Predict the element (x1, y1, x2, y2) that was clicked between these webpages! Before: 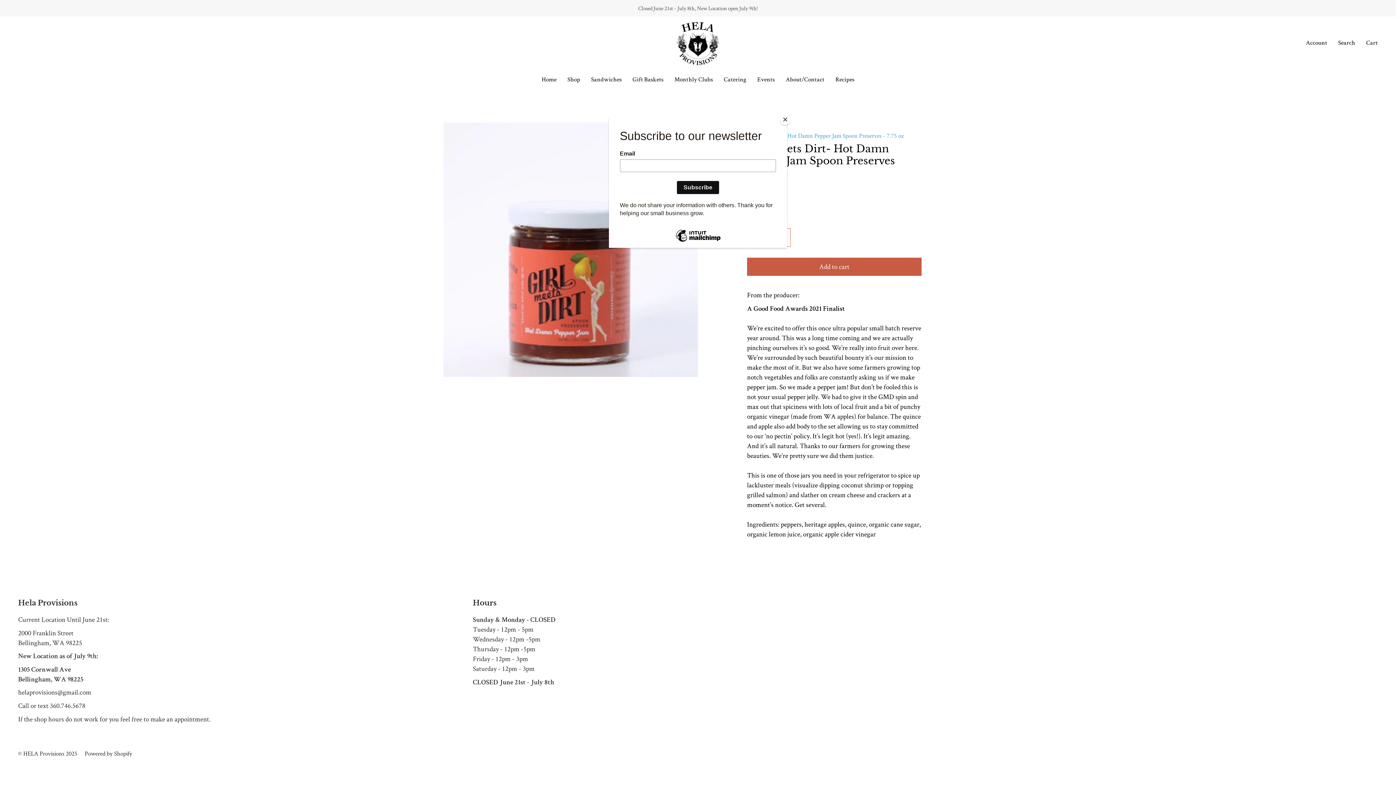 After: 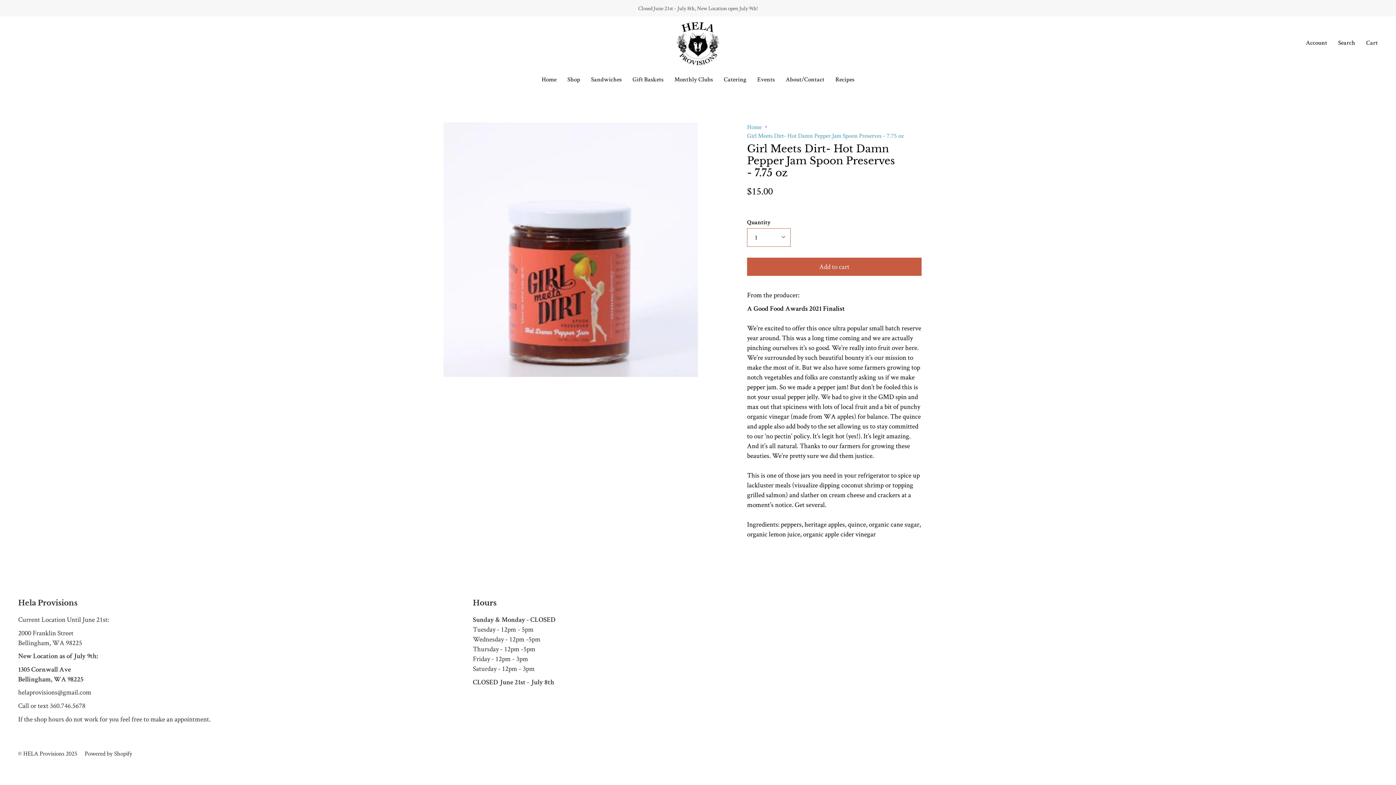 Action: label: Close bbox: (780, 114, 790, 125)